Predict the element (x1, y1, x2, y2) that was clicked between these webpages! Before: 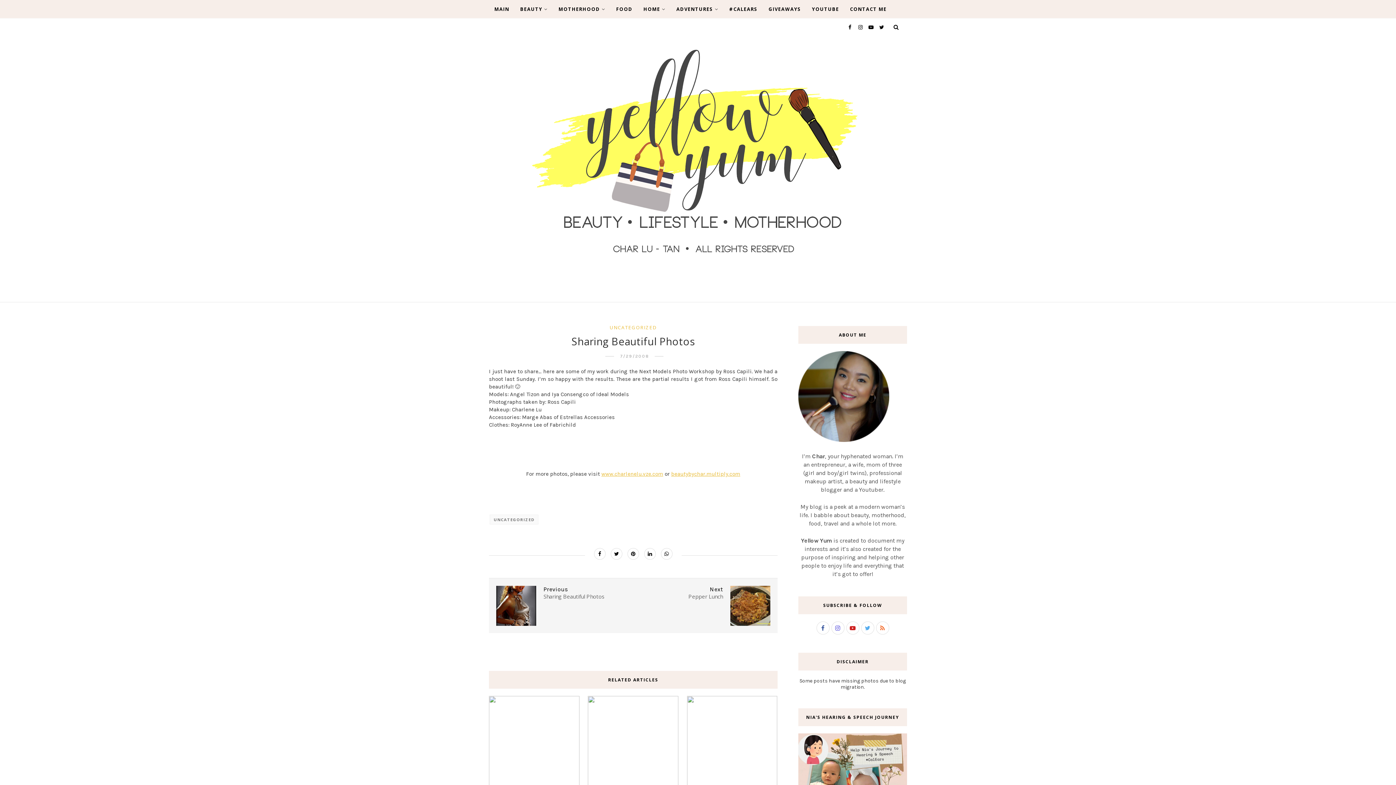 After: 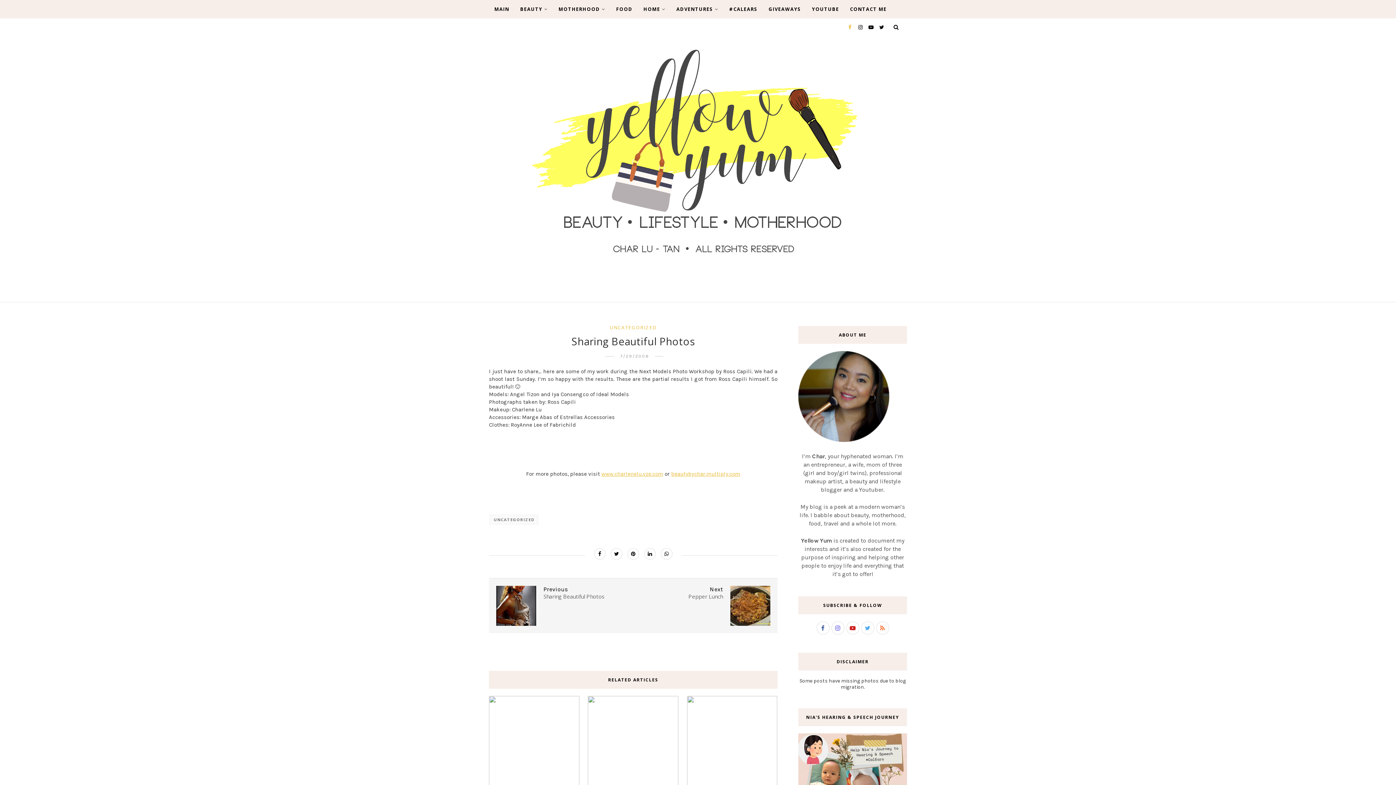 Action: bbox: (846, 24, 851, 30)